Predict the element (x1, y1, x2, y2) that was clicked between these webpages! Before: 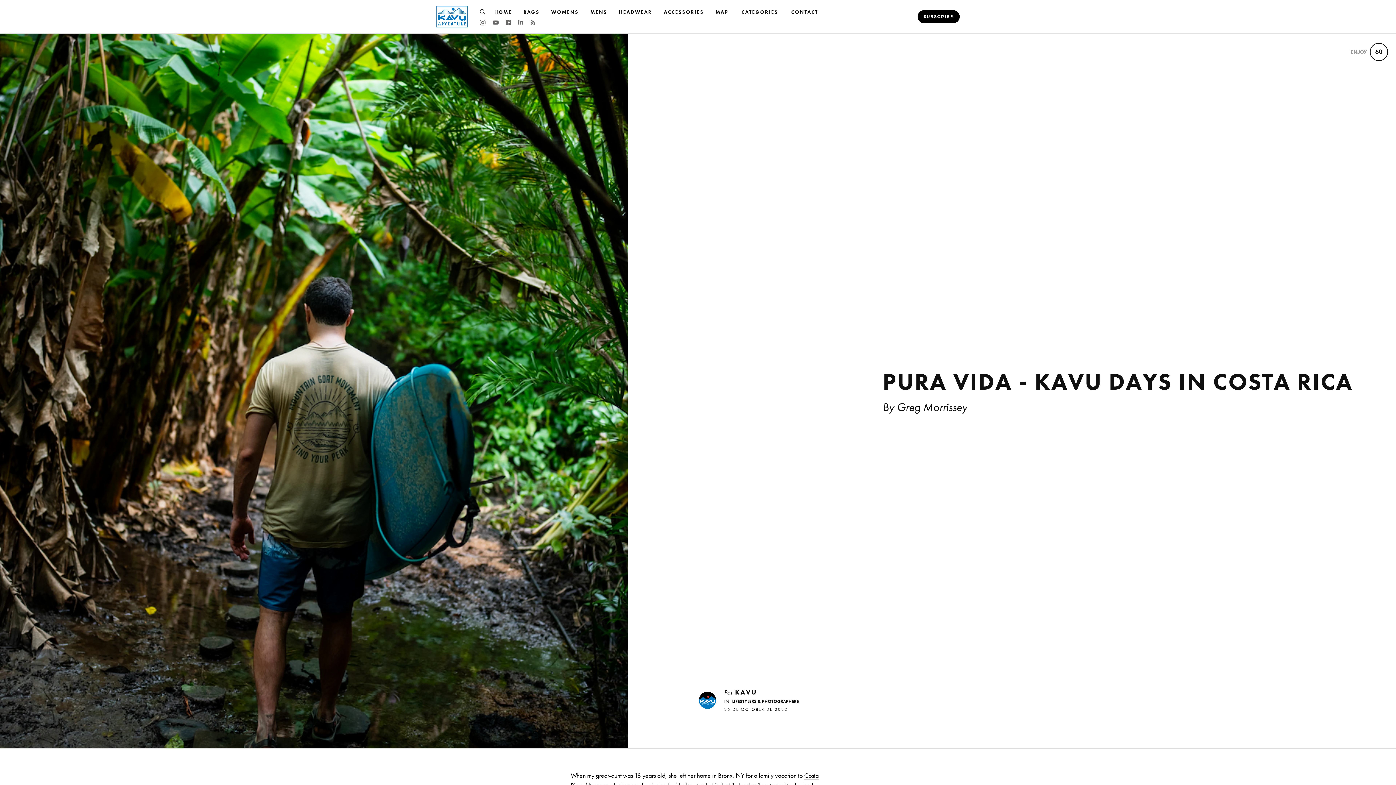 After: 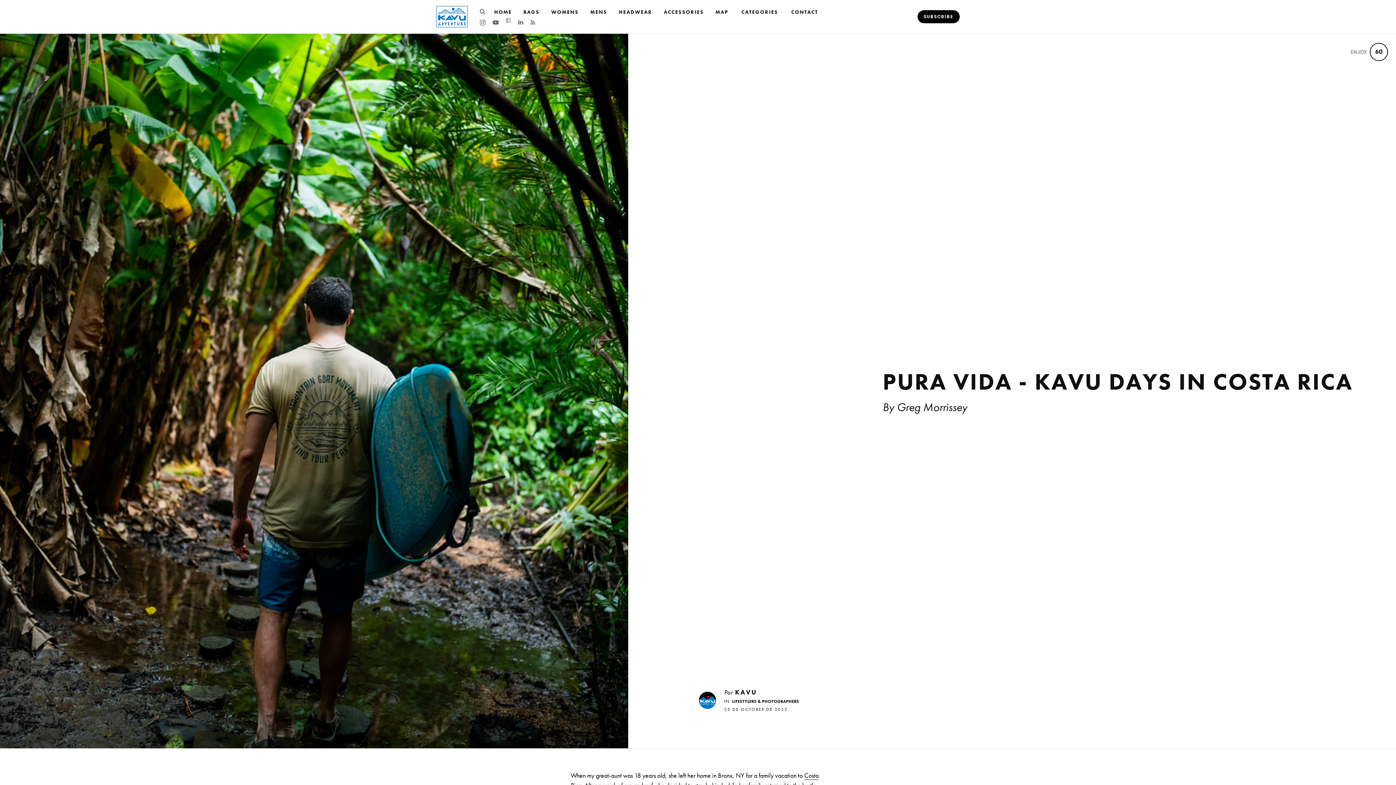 Action: bbox: (503, 18, 513, 24)